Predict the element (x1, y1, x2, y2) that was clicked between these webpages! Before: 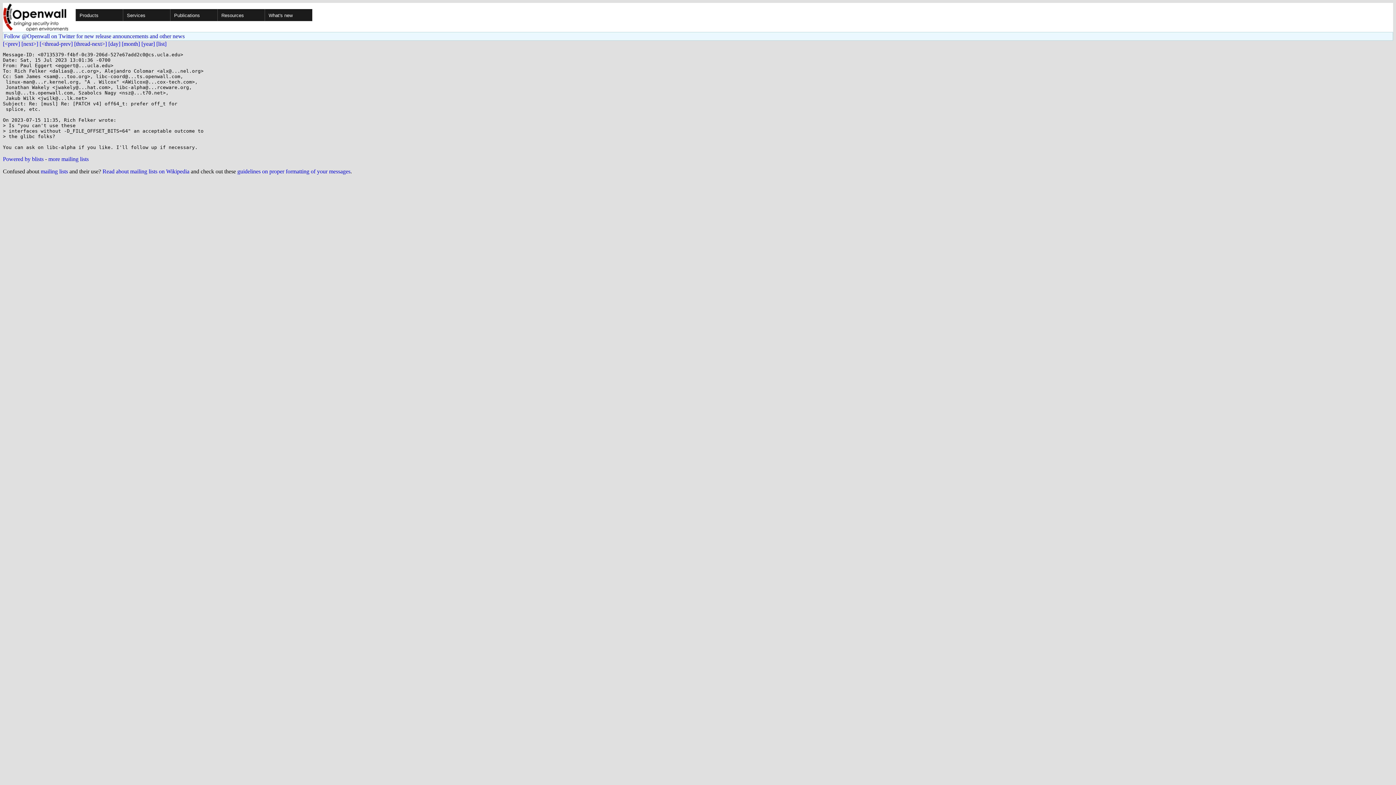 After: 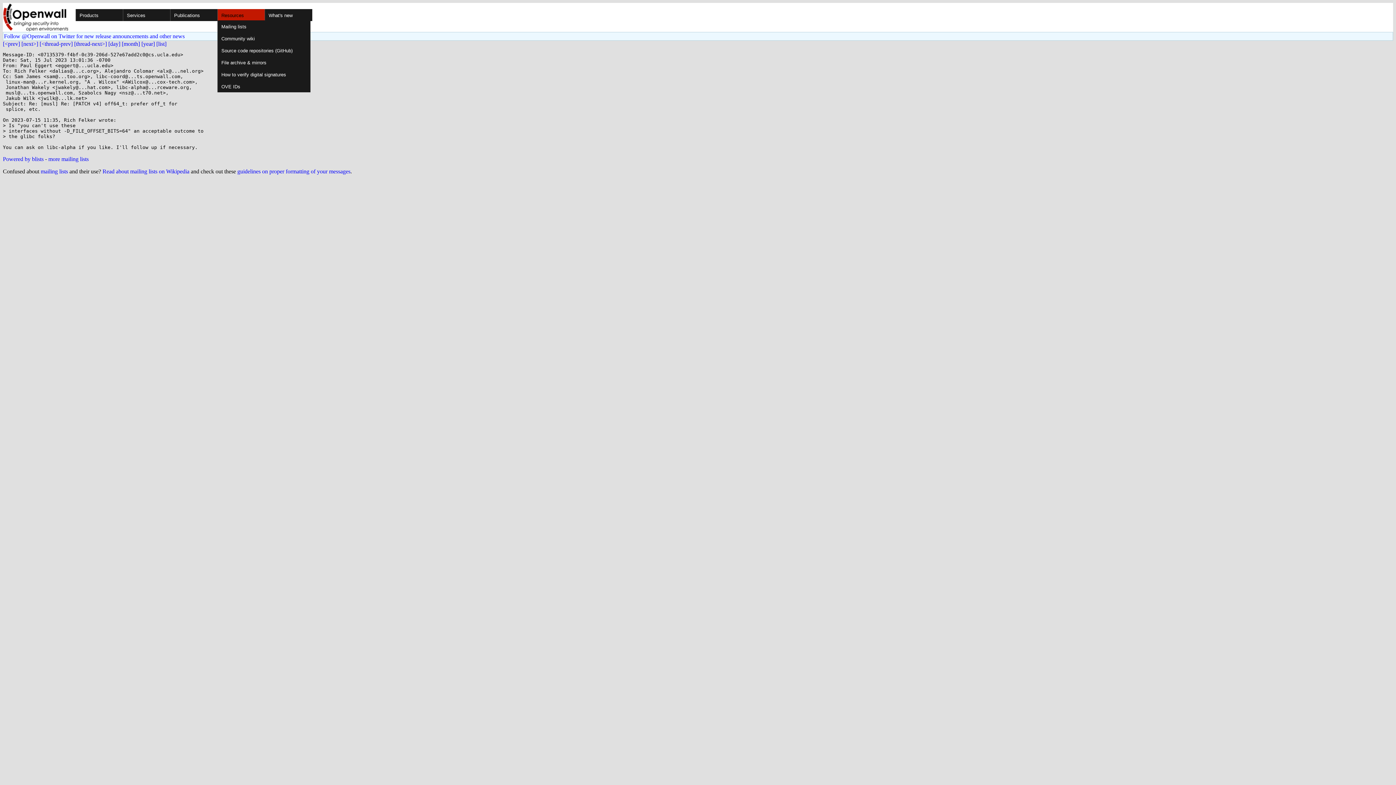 Action: bbox: (217, 9, 310, 21) label: Resources